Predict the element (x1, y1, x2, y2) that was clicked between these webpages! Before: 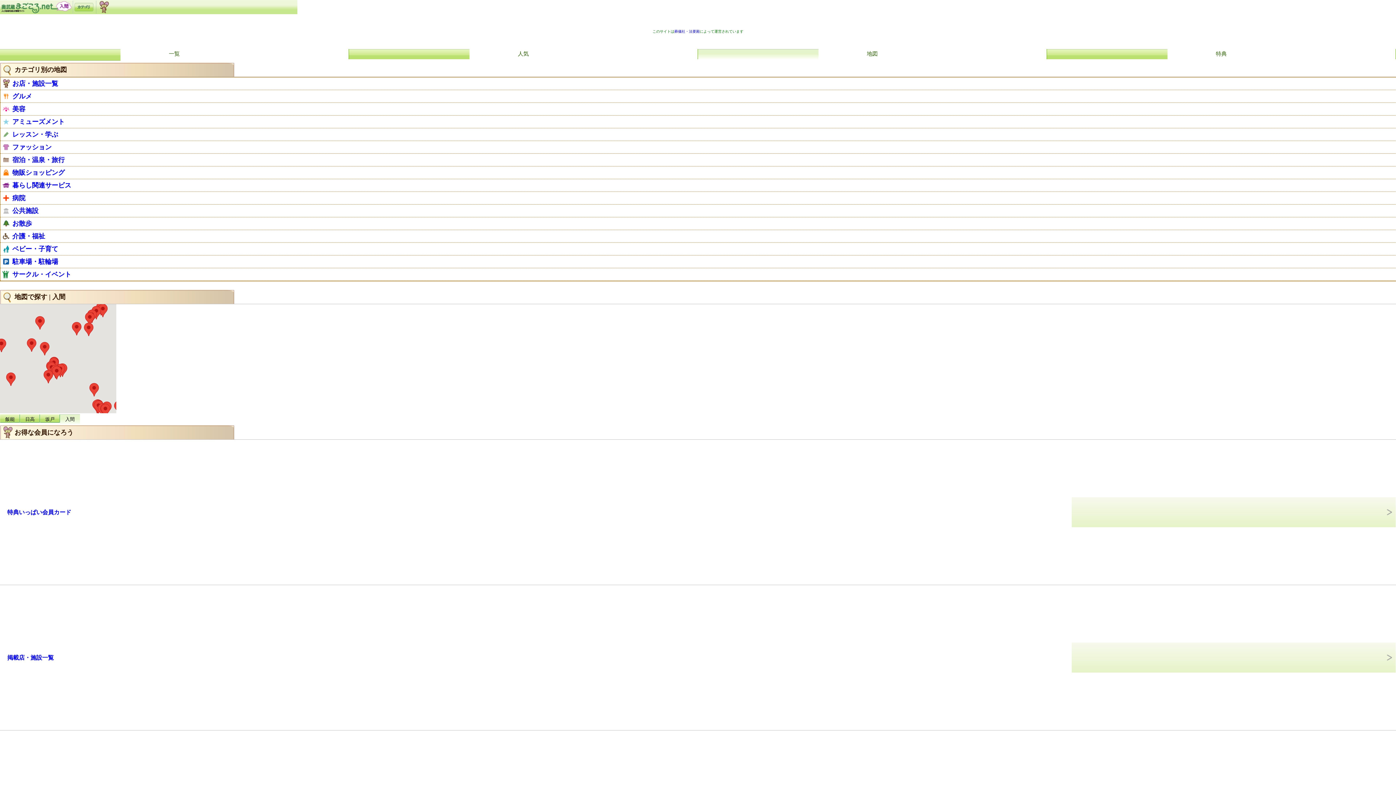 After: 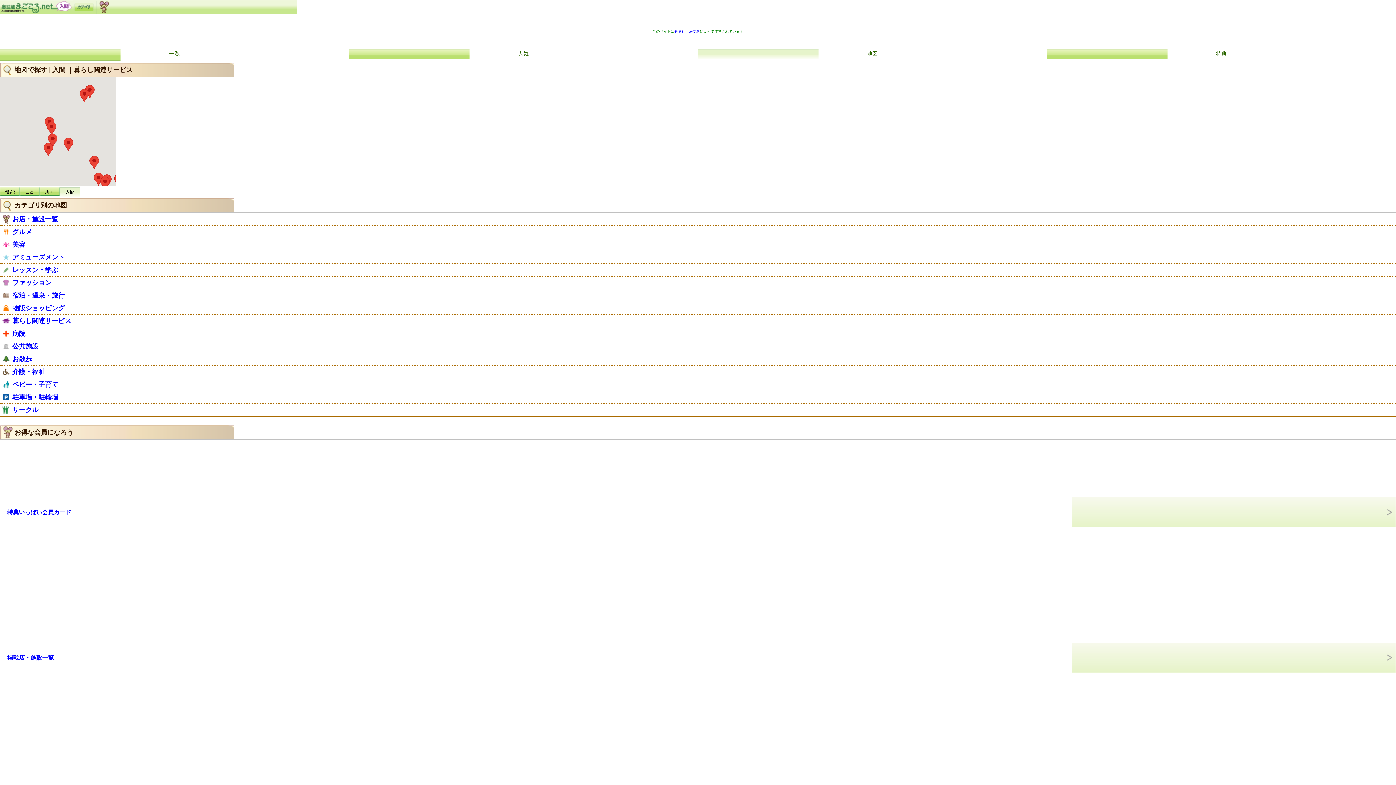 Action: bbox: (0, 179, 1396, 191) label: 暮らし関連サービス